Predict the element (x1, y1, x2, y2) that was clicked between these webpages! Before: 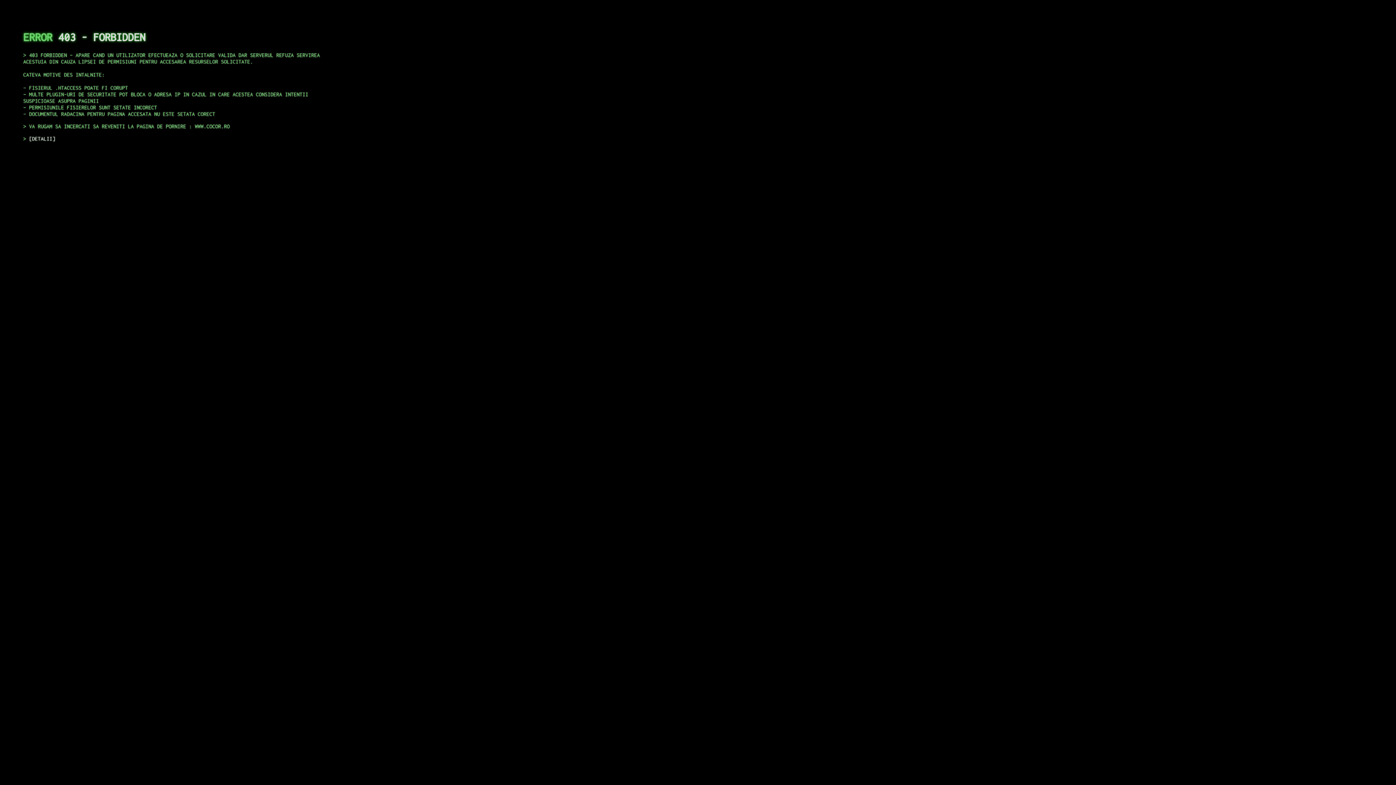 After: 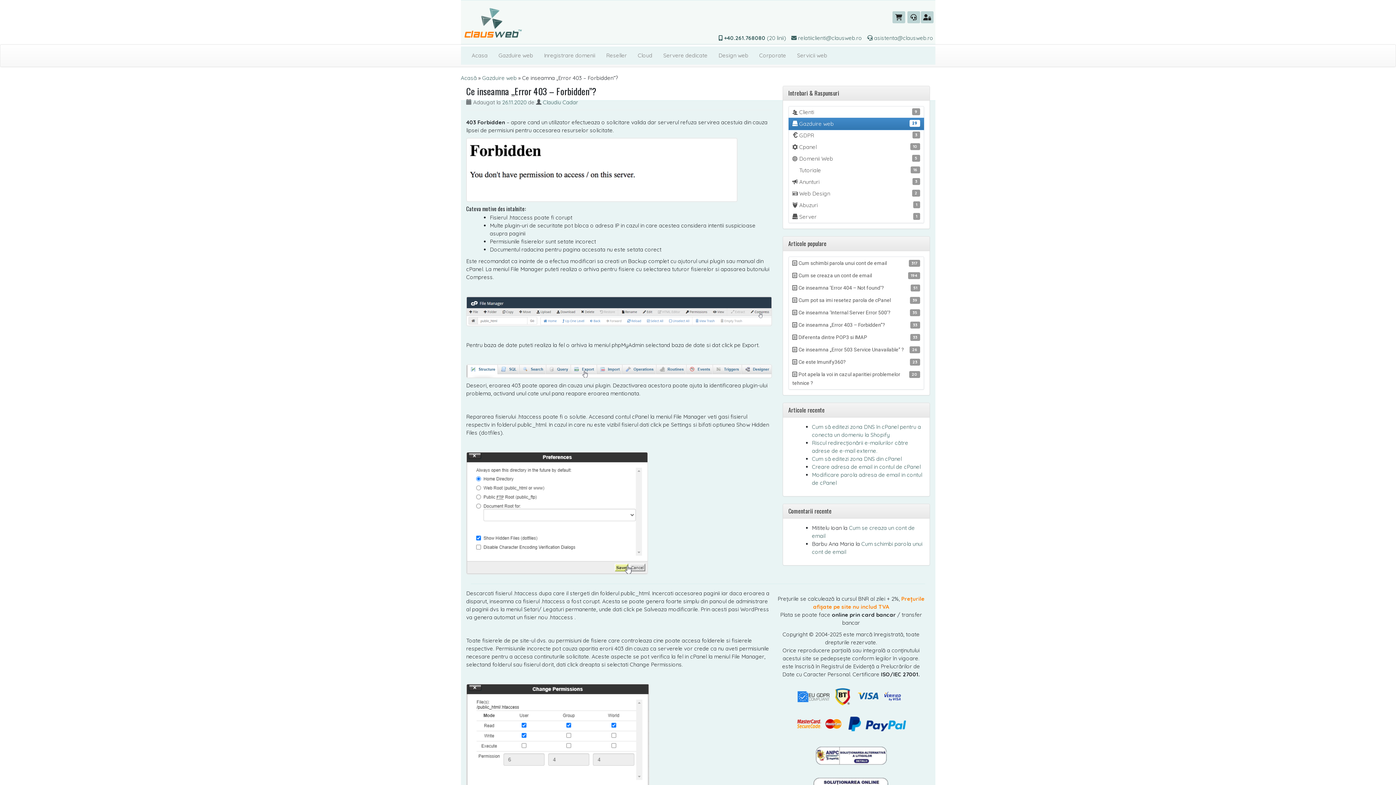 Action: label: DETALII bbox: (29, 135, 55, 141)